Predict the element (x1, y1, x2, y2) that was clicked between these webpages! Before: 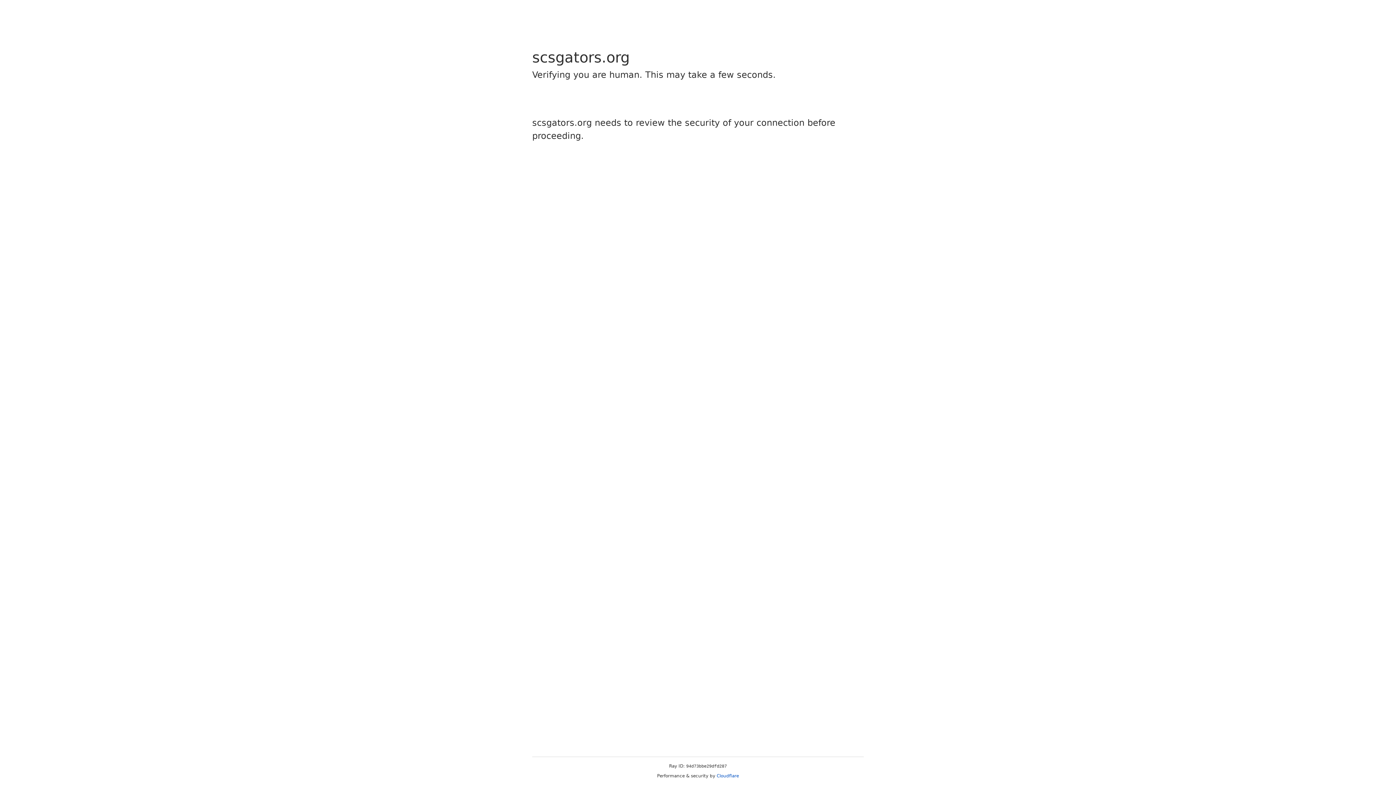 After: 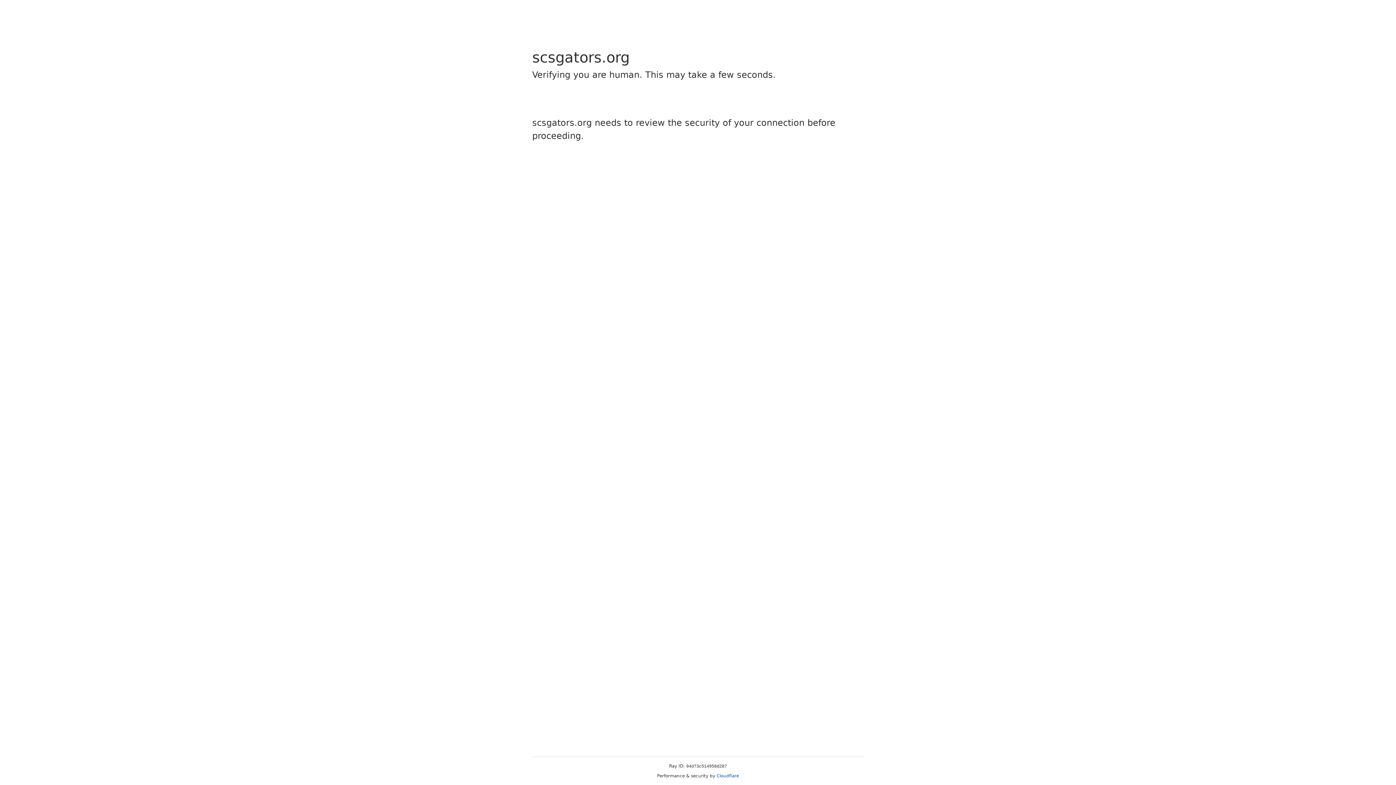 Action: label: Cloudflare bbox: (716, 773, 739, 778)